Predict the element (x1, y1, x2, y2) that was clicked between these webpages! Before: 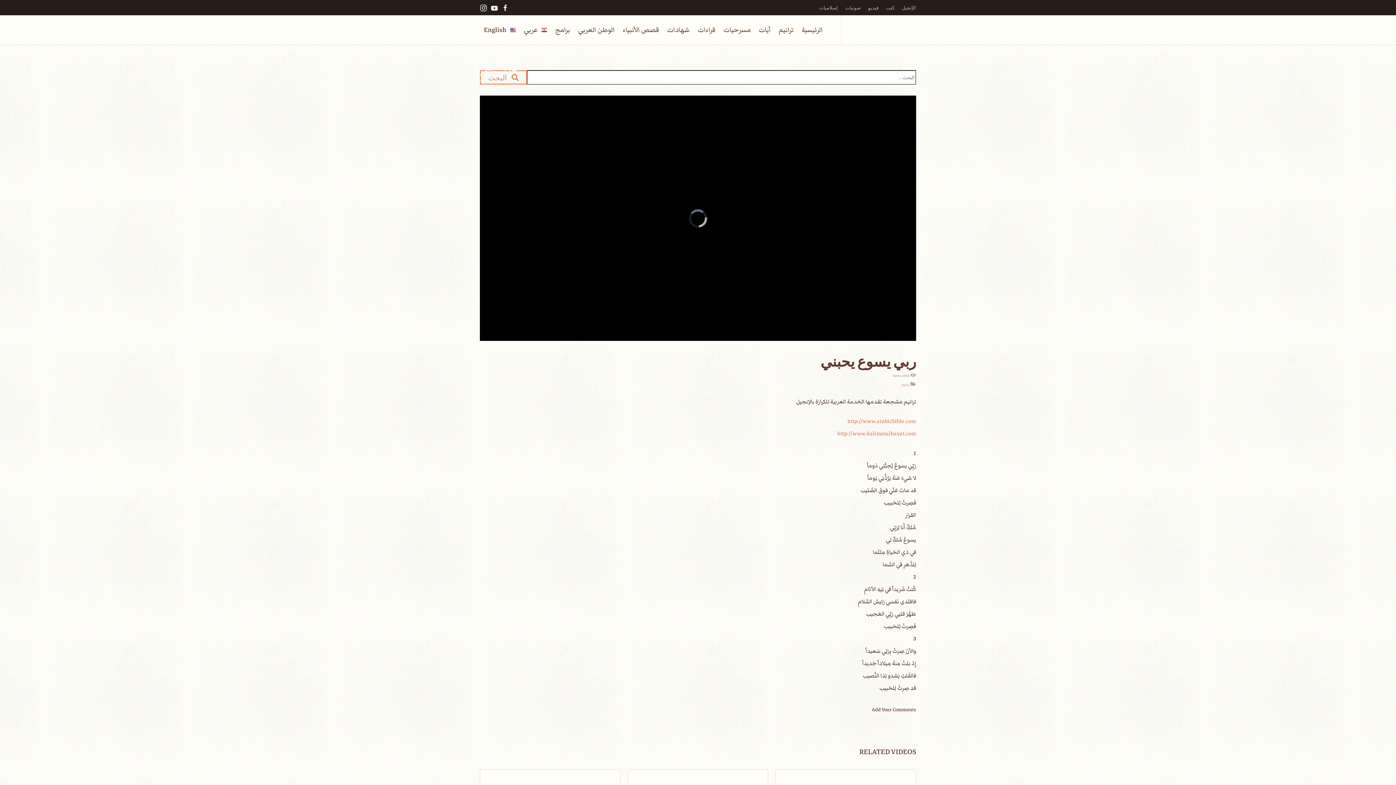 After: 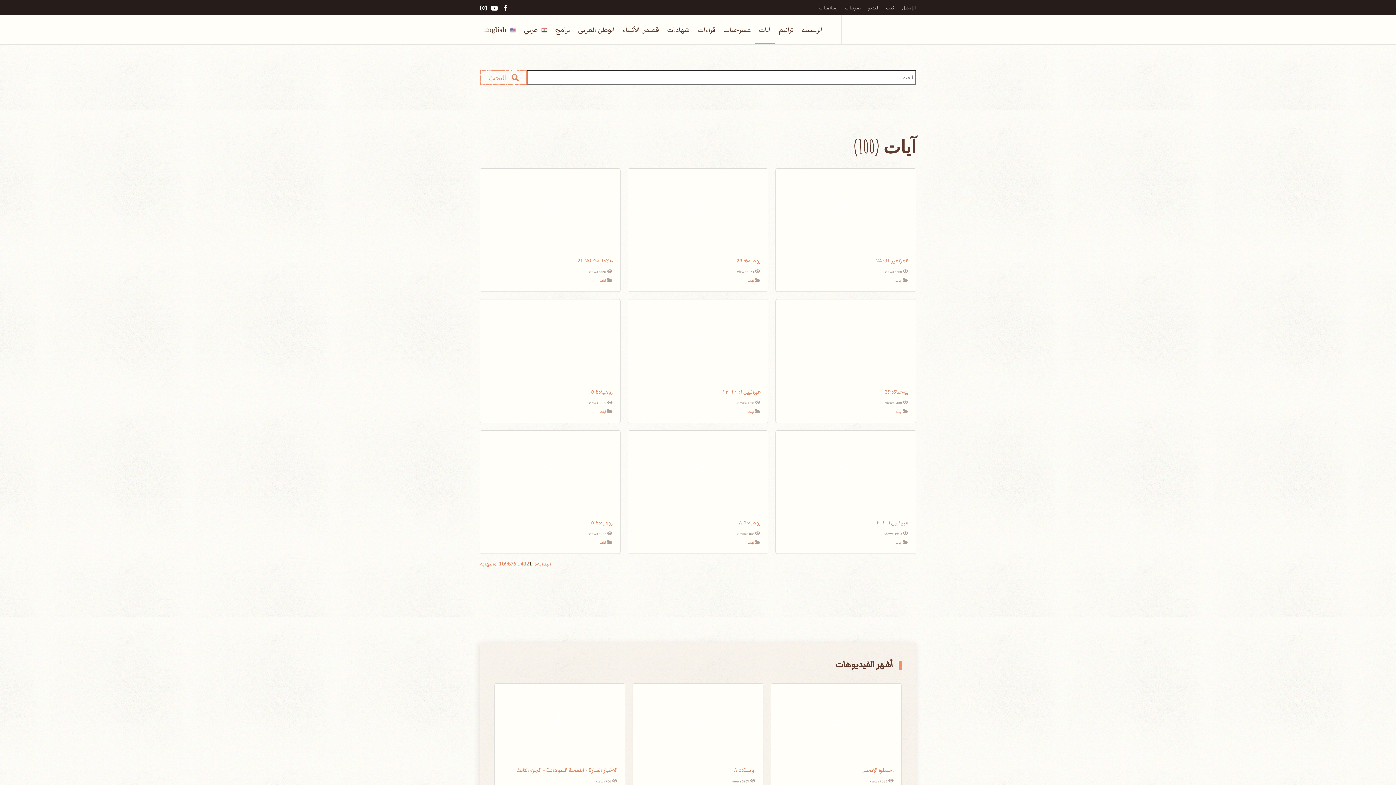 Action: label: آيات bbox: (754, 15, 774, 44)